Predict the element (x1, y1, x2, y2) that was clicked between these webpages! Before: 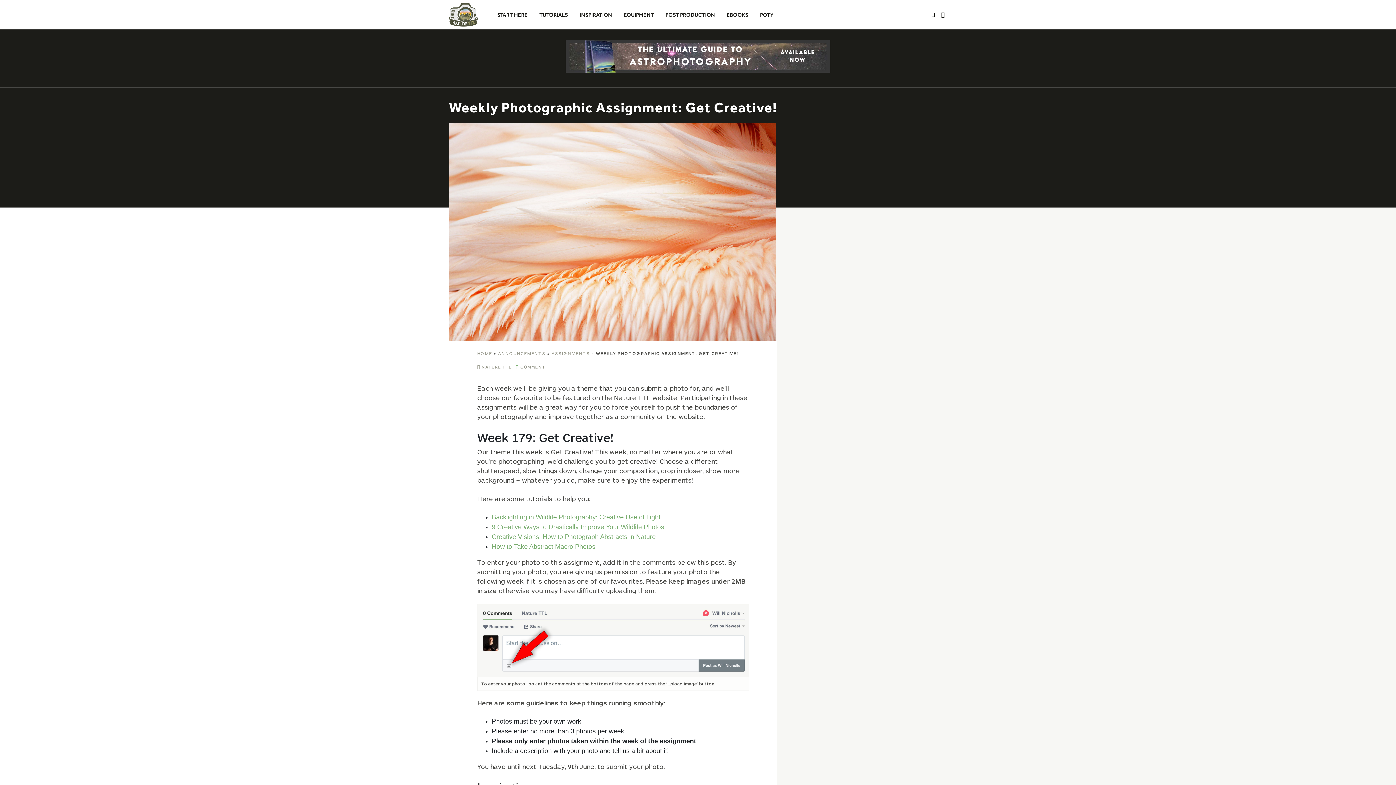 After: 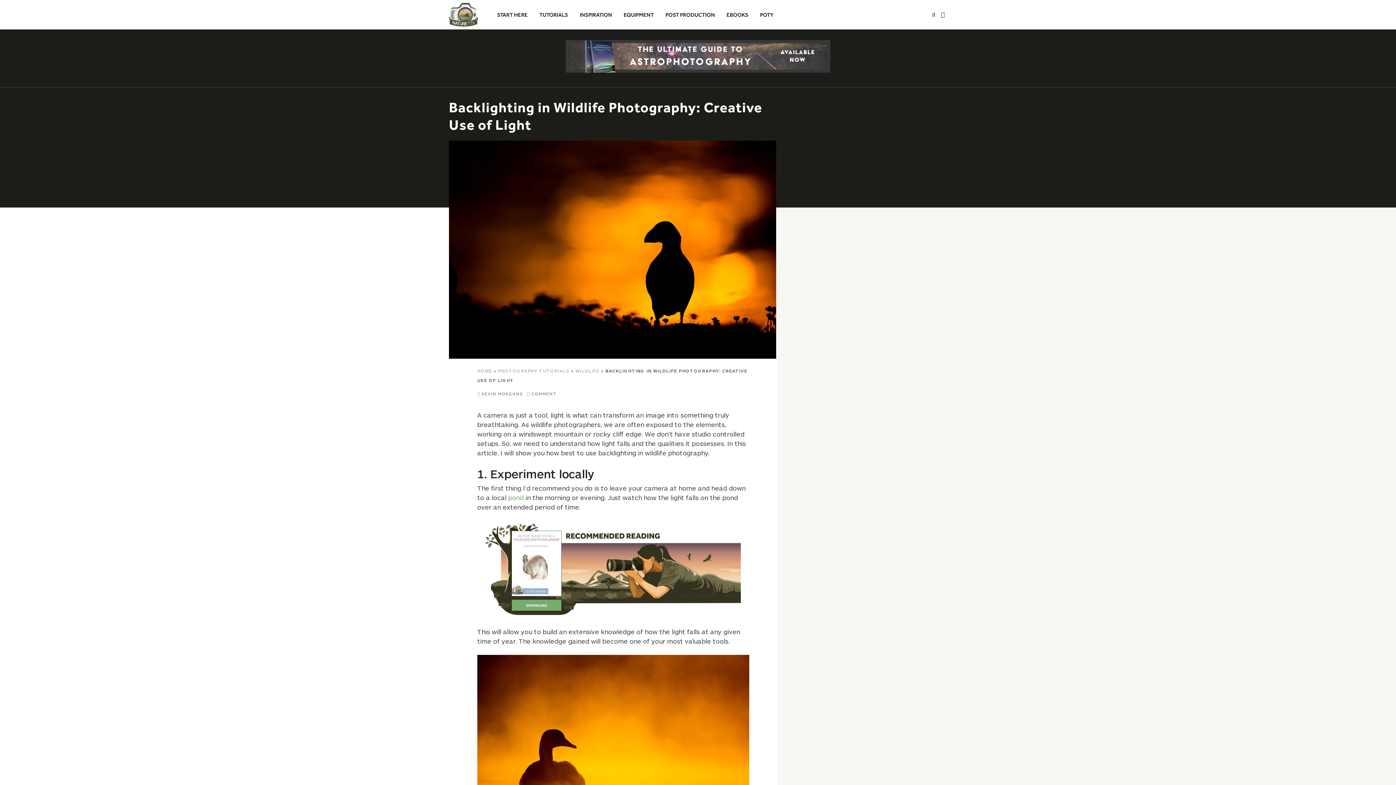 Action: bbox: (491, 513, 660, 521) label: Backlighting in Wildlife Photography: Creative Use of Light